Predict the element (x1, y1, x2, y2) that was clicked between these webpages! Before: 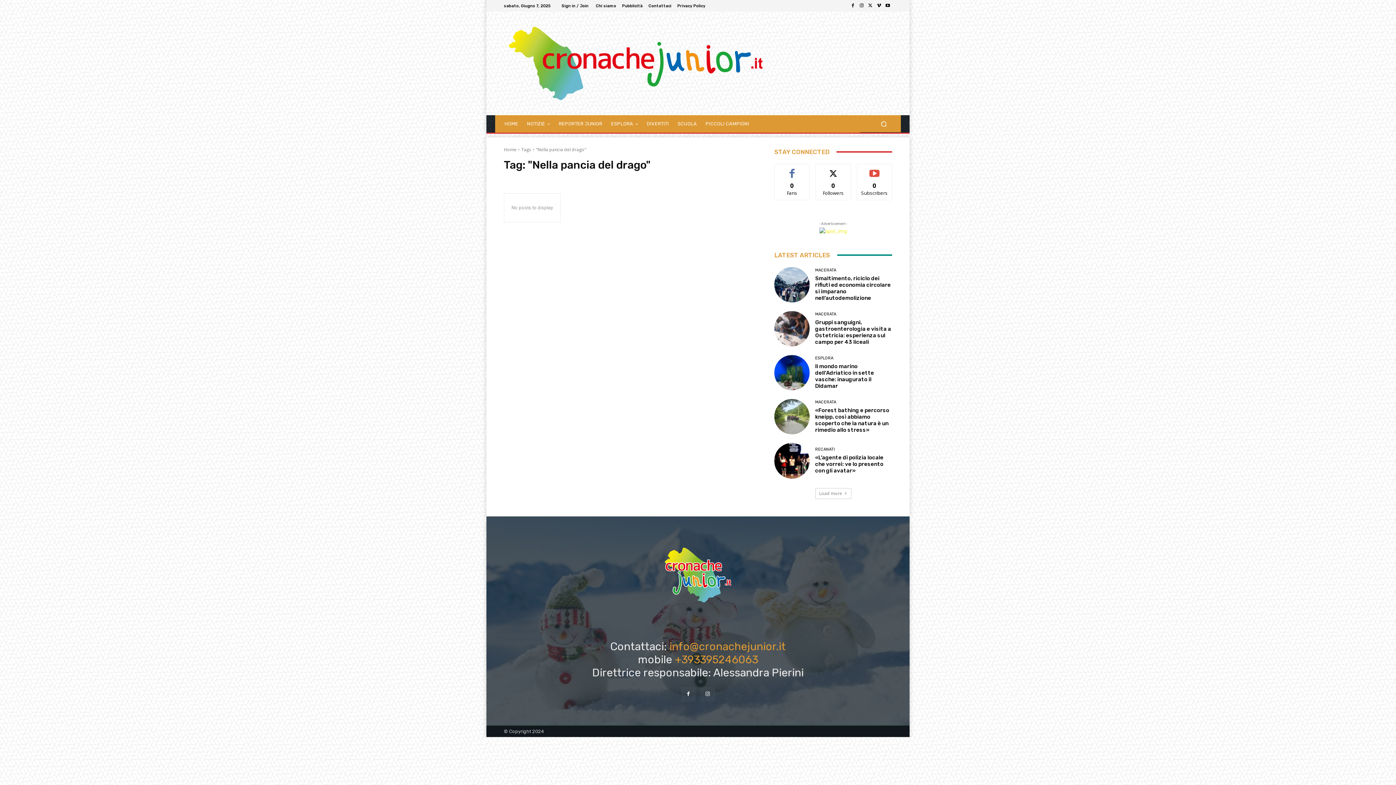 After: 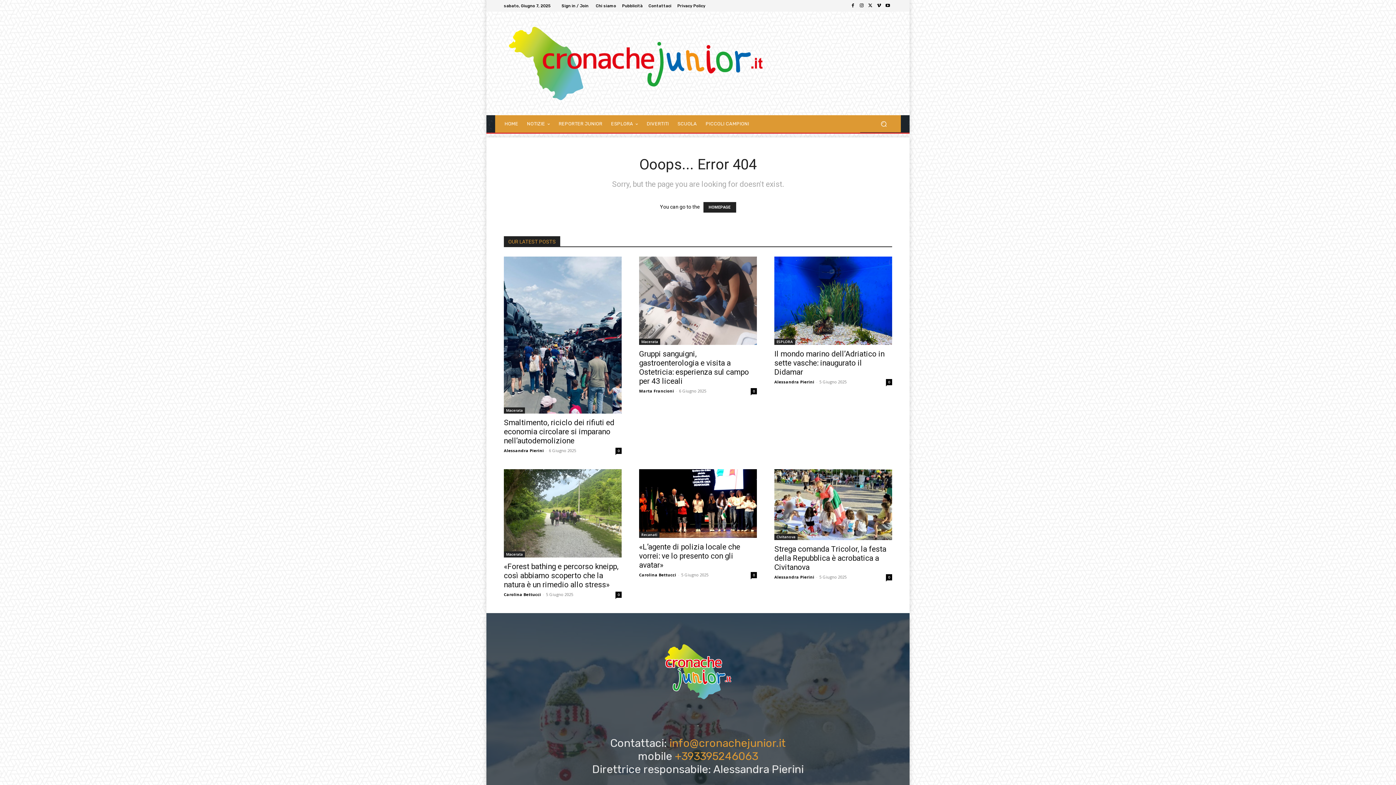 Action: bbox: (700, 687, 714, 701)